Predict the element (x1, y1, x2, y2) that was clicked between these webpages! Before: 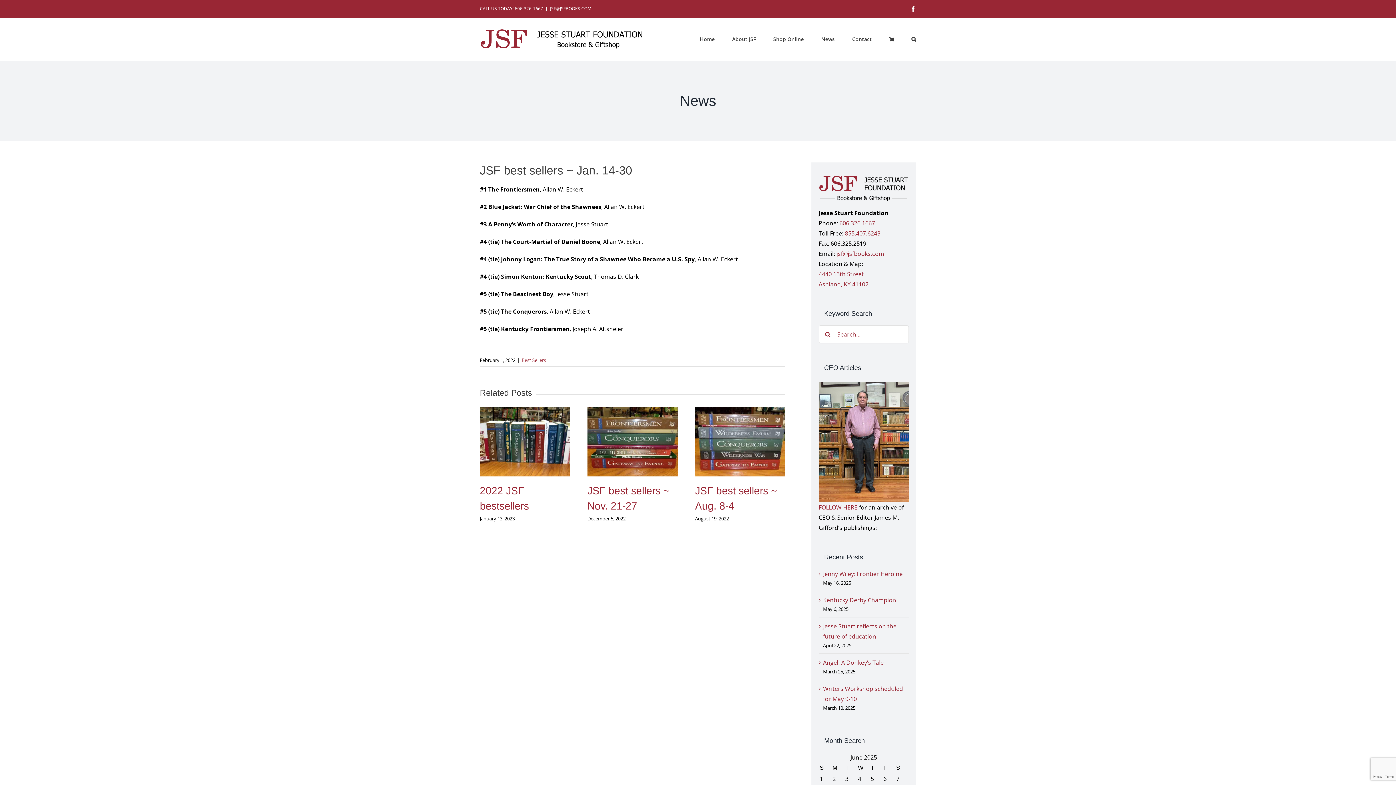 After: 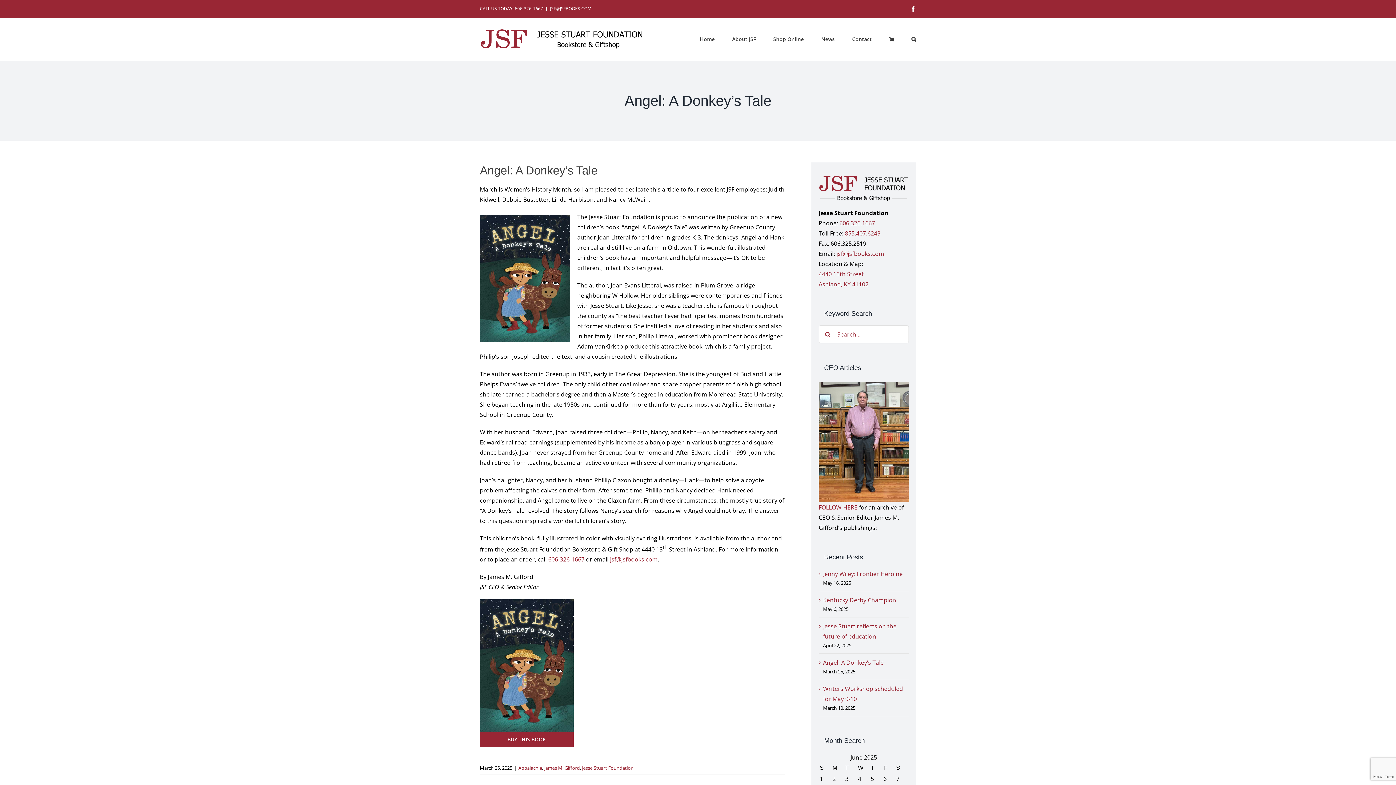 Action: label: Angel: A Donkey’s Tale bbox: (823, 658, 884, 666)